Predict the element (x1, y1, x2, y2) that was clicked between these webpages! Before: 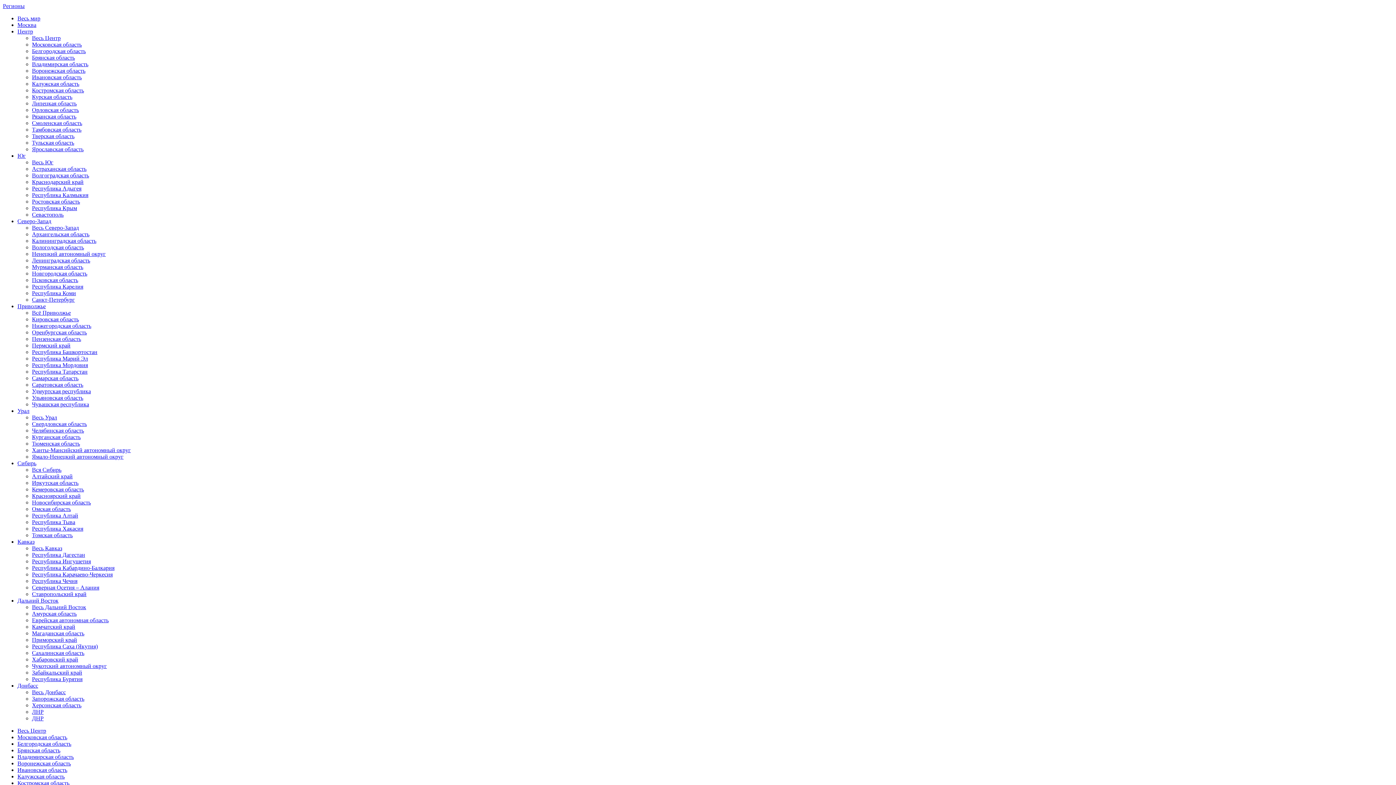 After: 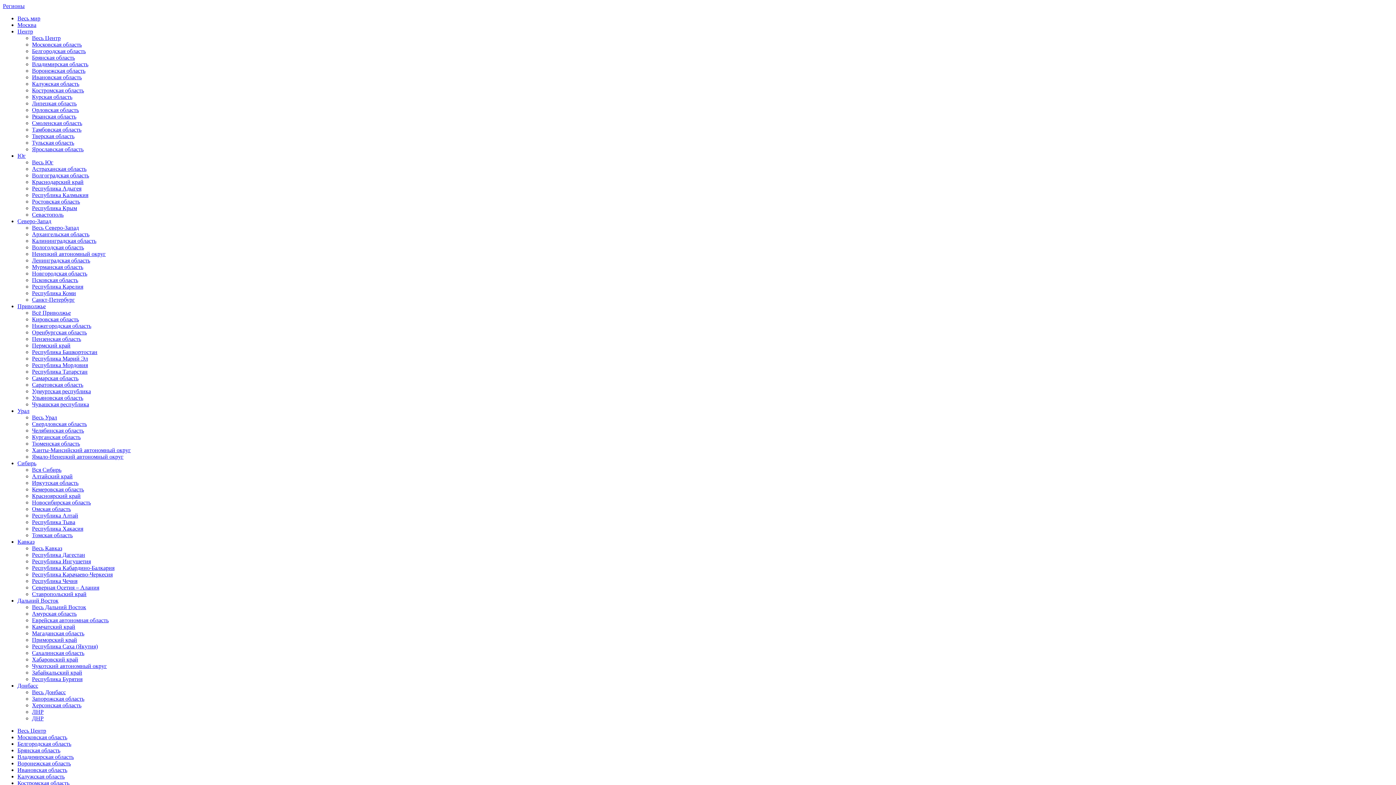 Action: label: Республика Дагестан bbox: (32, 552, 85, 558)